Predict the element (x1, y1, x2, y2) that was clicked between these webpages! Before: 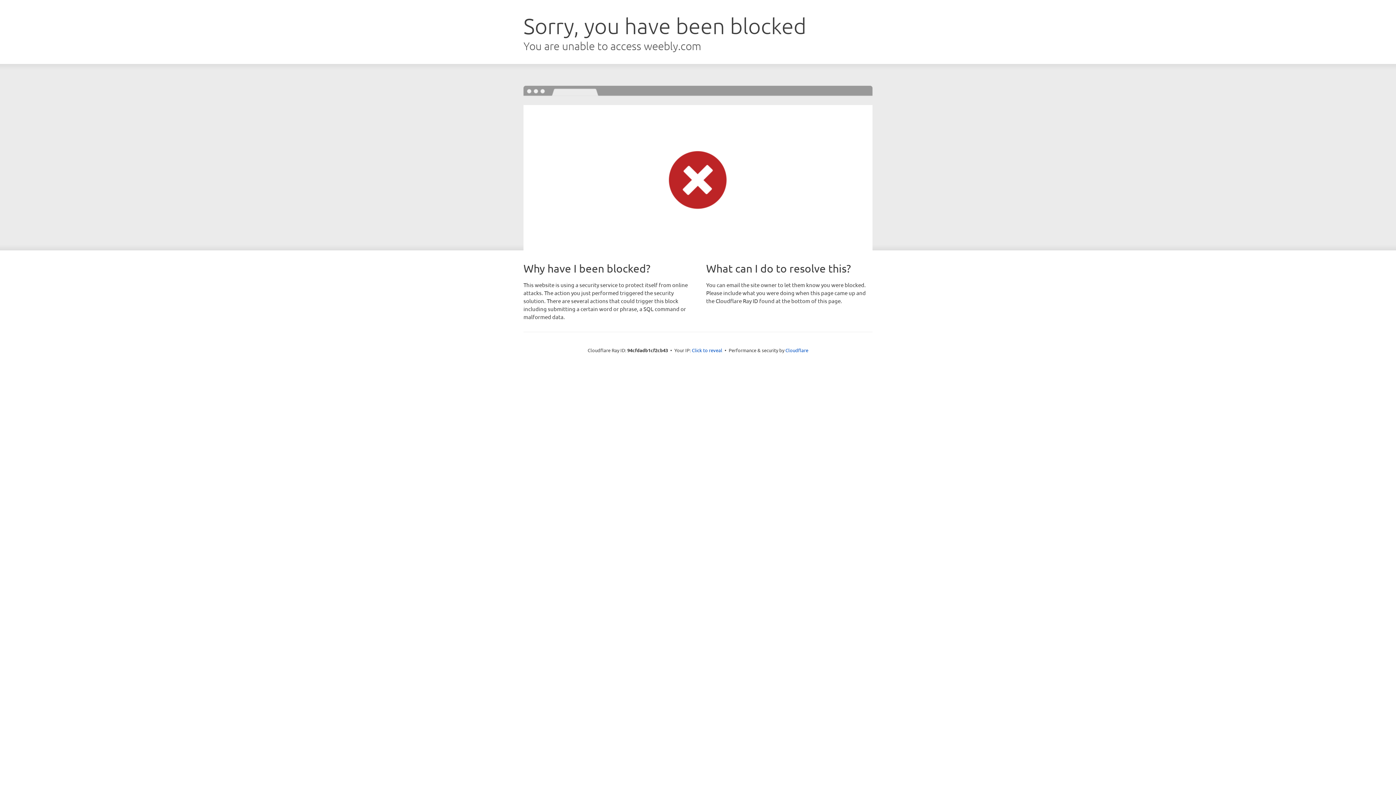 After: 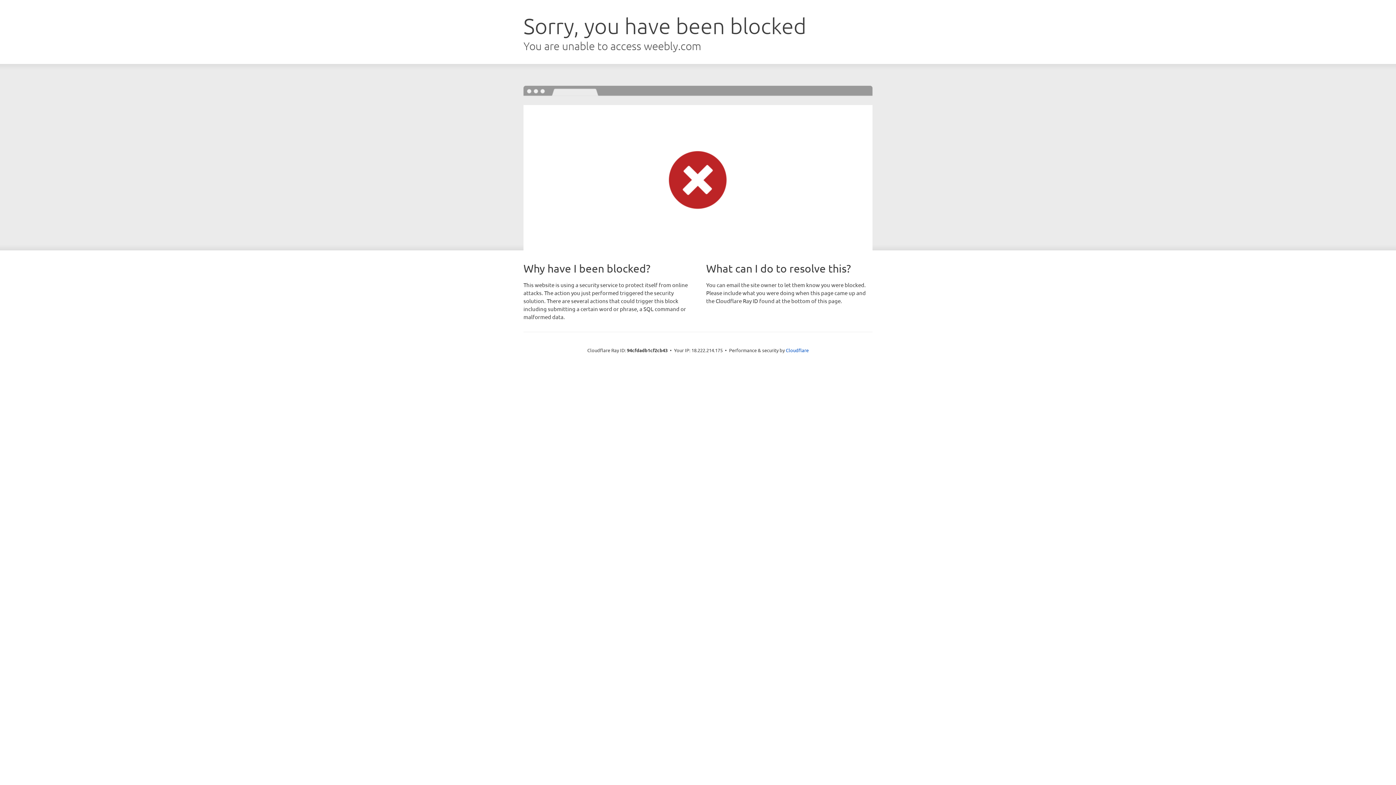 Action: label: Click to reveal bbox: (692, 346, 722, 353)